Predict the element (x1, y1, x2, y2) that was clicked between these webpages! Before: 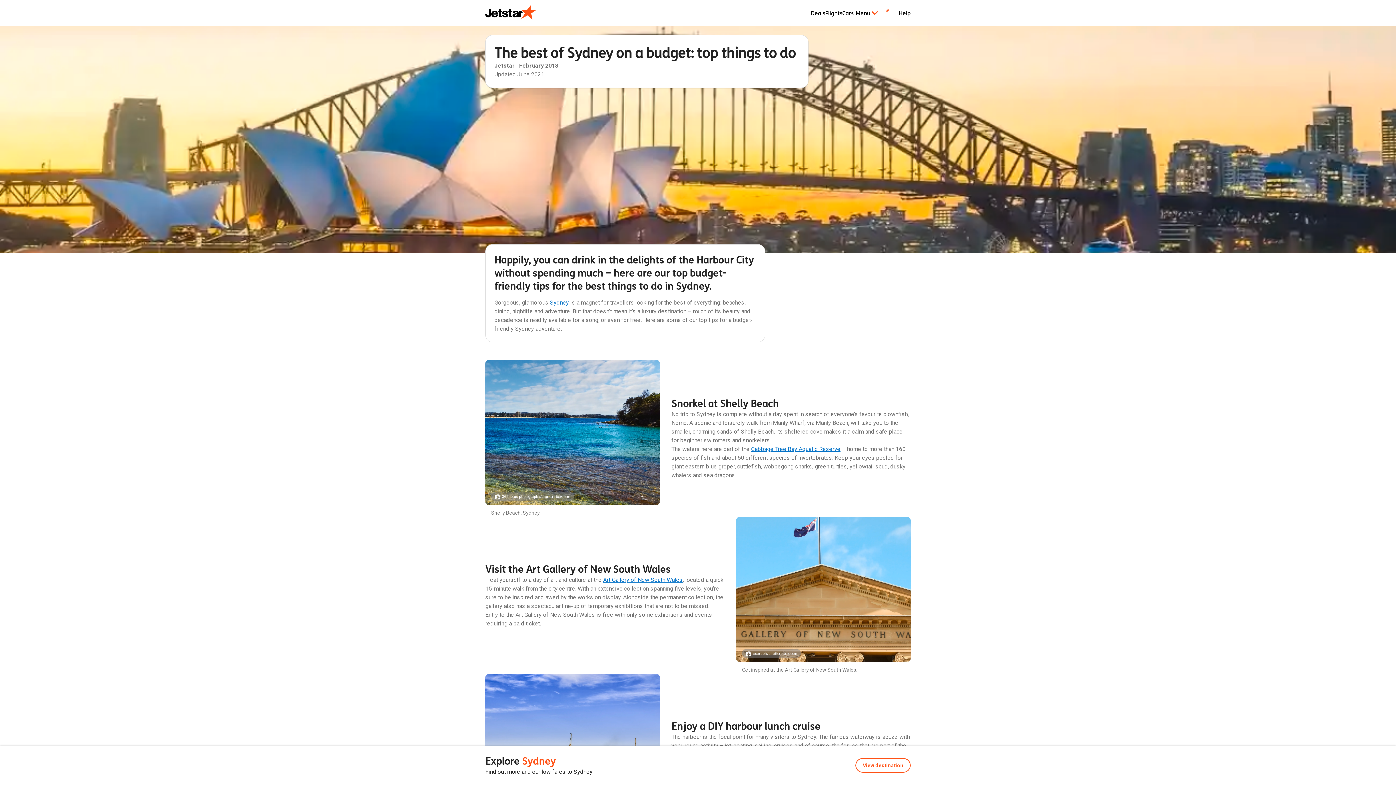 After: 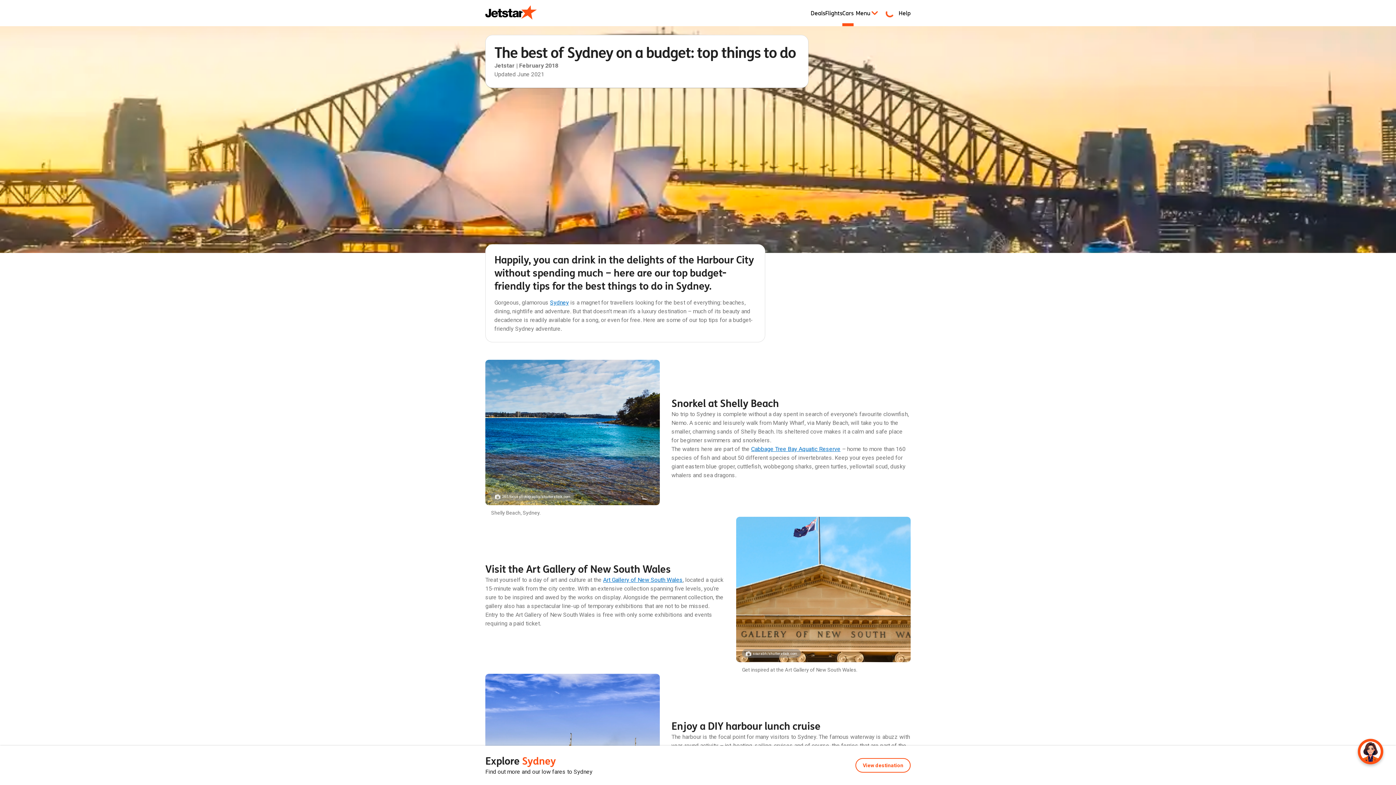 Action: bbox: (842, 0, 853, 26) label: Cars